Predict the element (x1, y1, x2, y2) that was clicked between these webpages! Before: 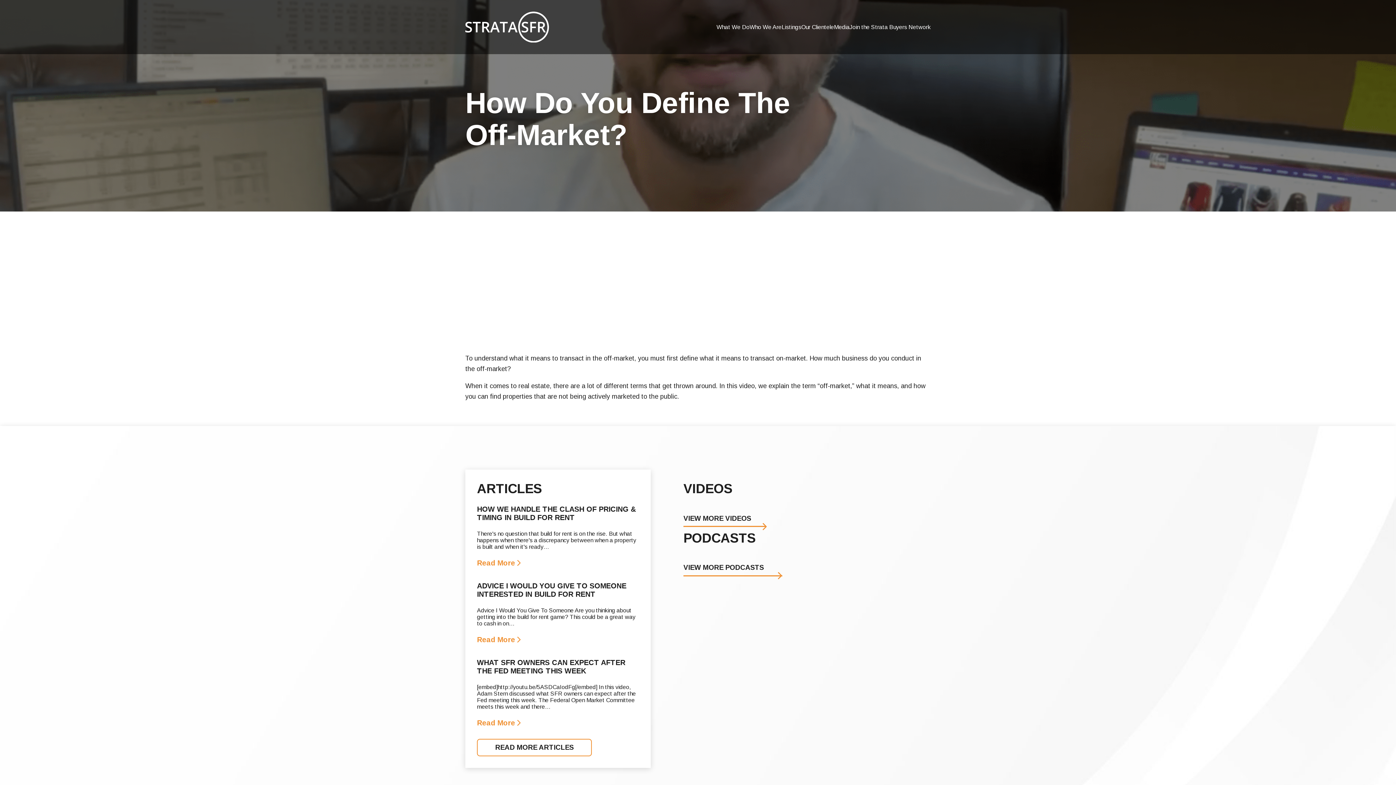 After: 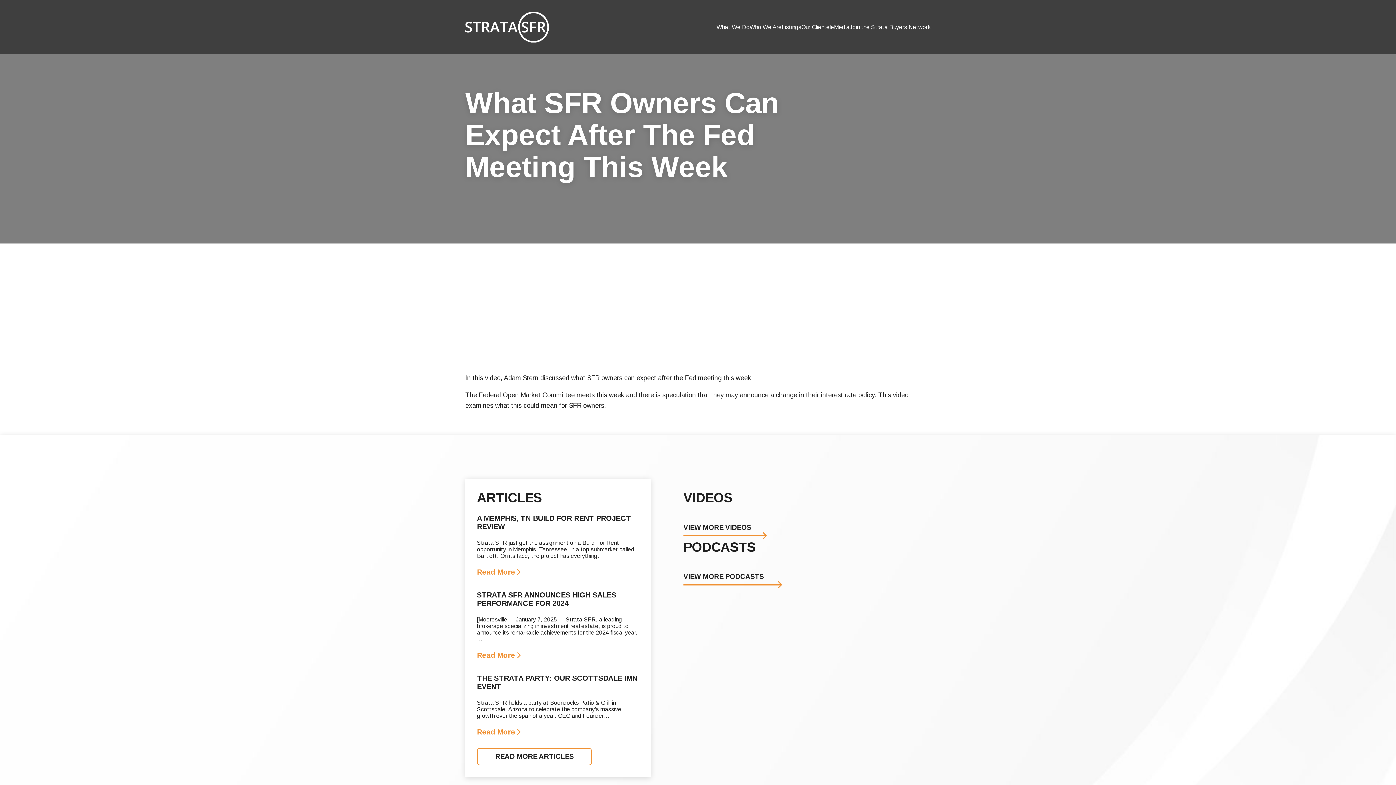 Action: bbox: (477, 658, 639, 675) label: read more about What SFR Owners Can Expect After The Fed Meeting This Week